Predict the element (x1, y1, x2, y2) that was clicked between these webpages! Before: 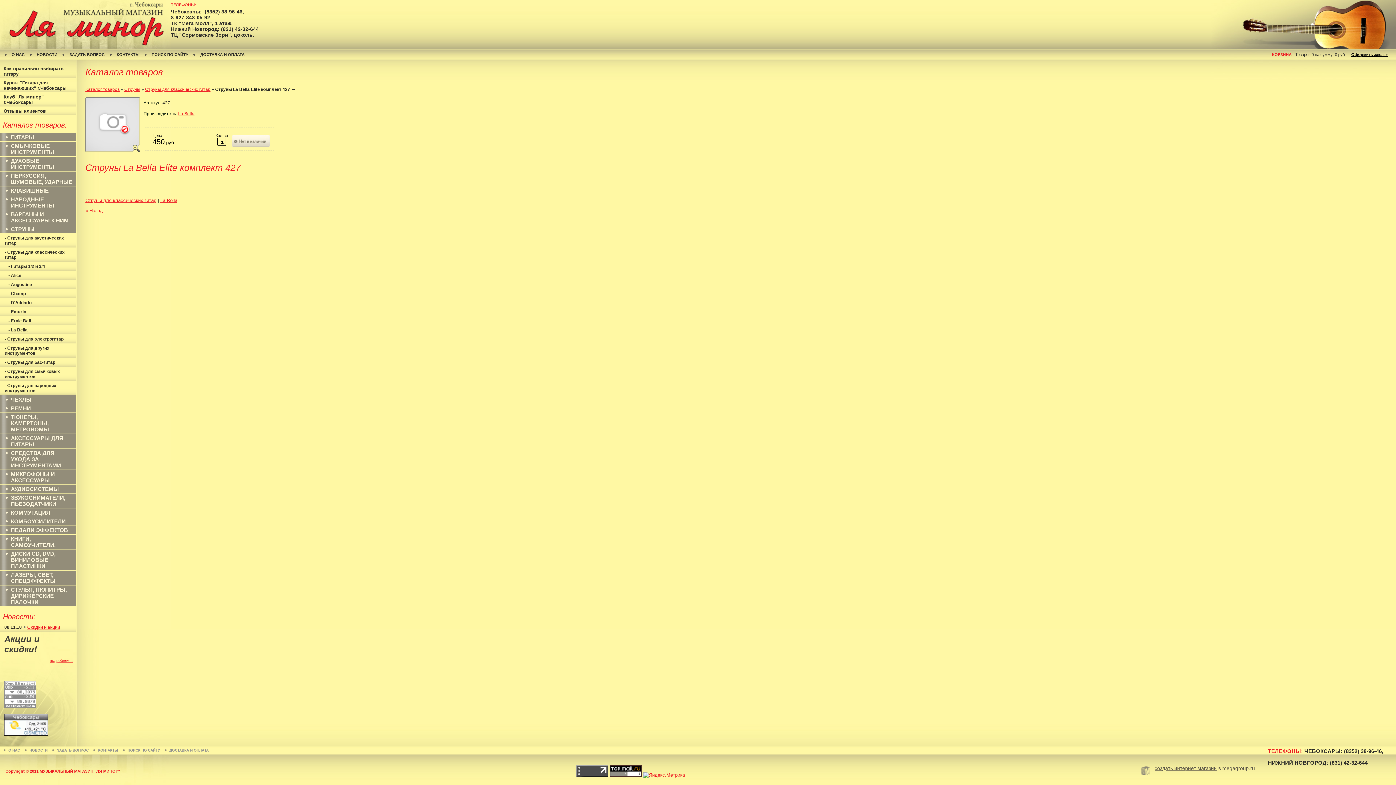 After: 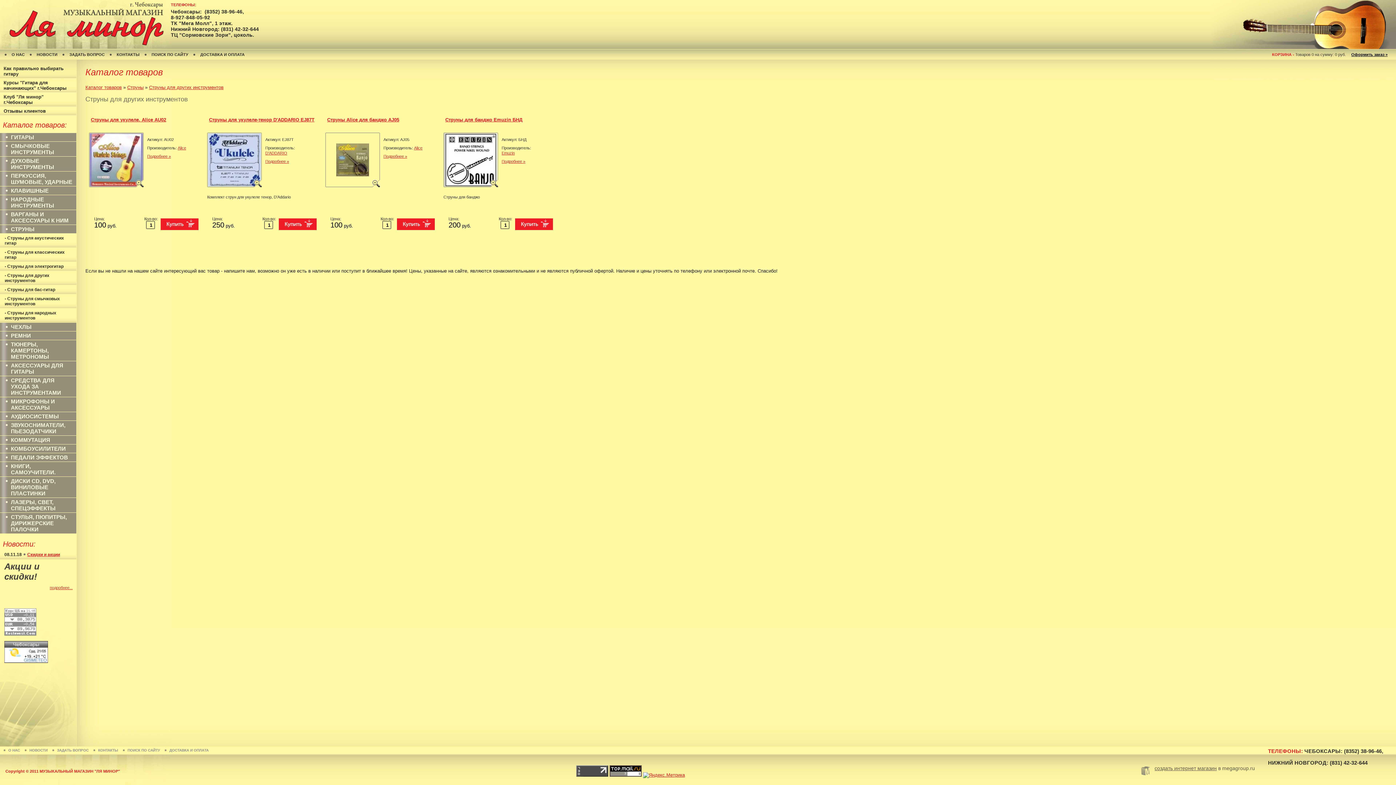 Action: label: - Струны для других инструментов bbox: (4, 345, 49, 356)